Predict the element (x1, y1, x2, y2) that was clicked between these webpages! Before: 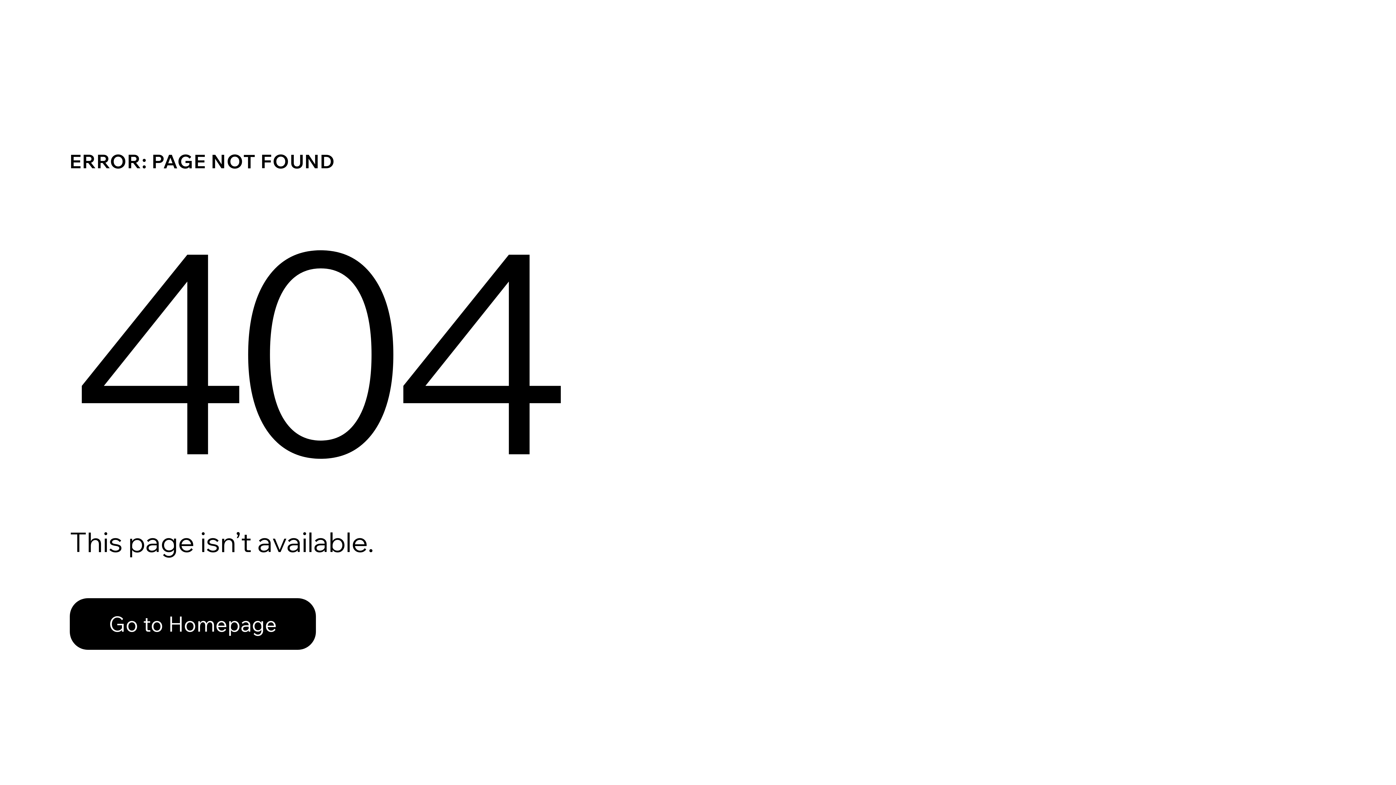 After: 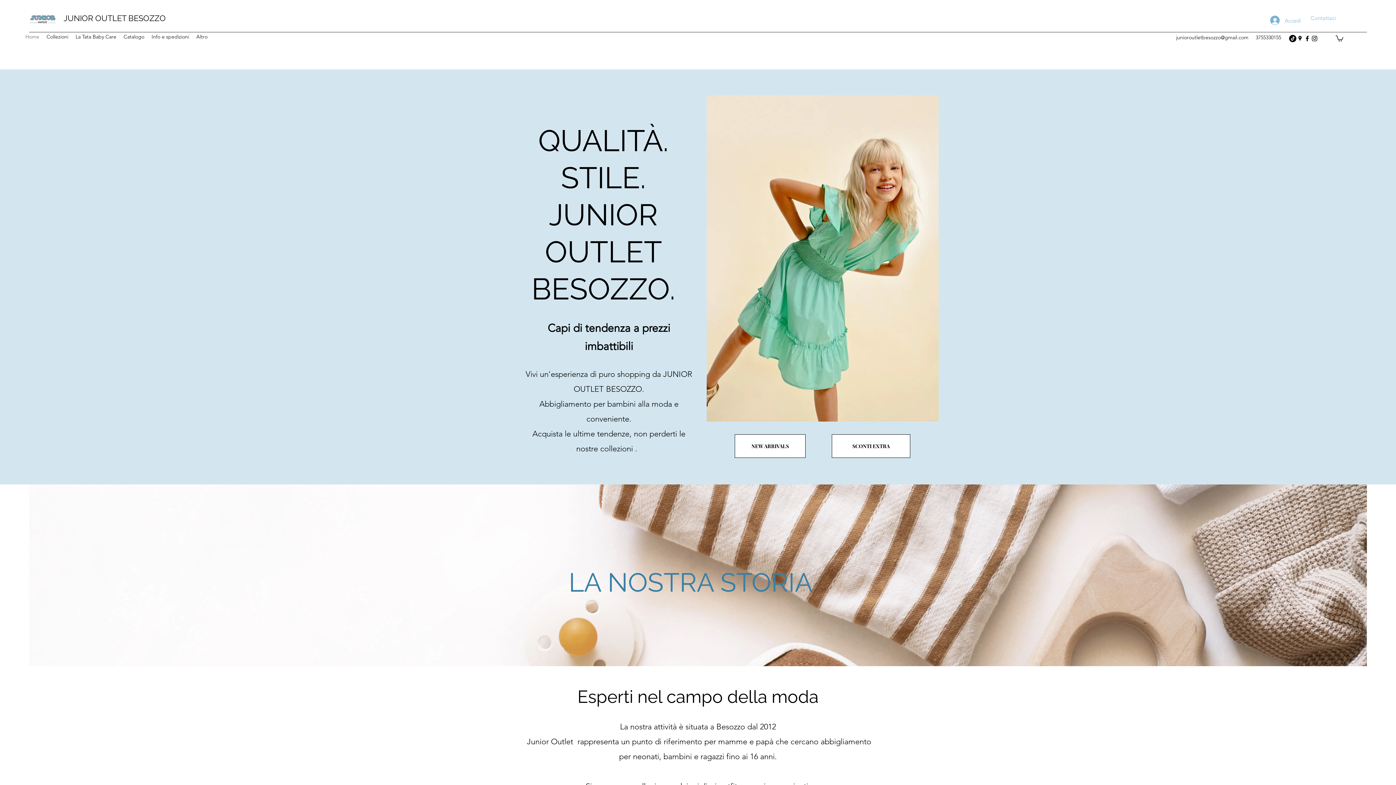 Action: bbox: (69, 582, 768, 659) label: Go to Homepage